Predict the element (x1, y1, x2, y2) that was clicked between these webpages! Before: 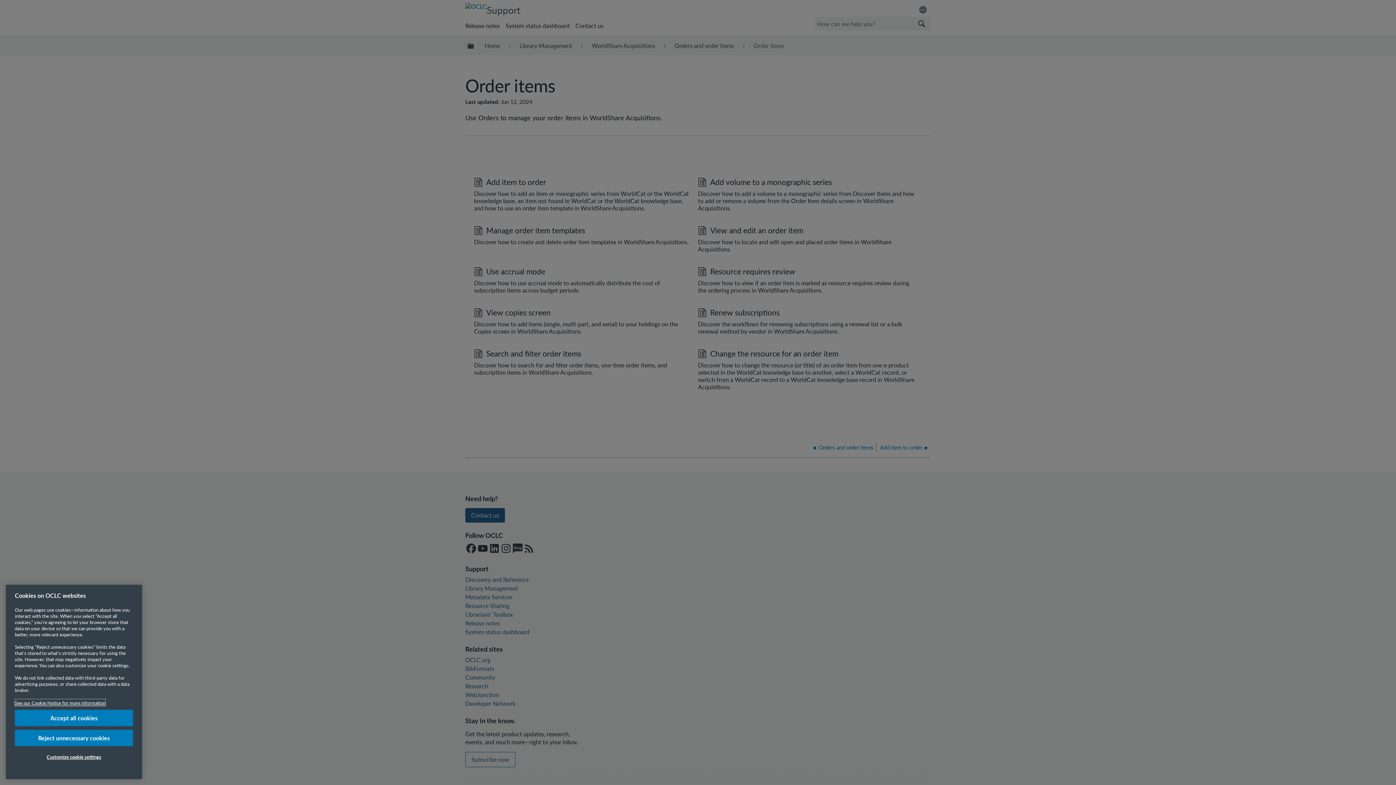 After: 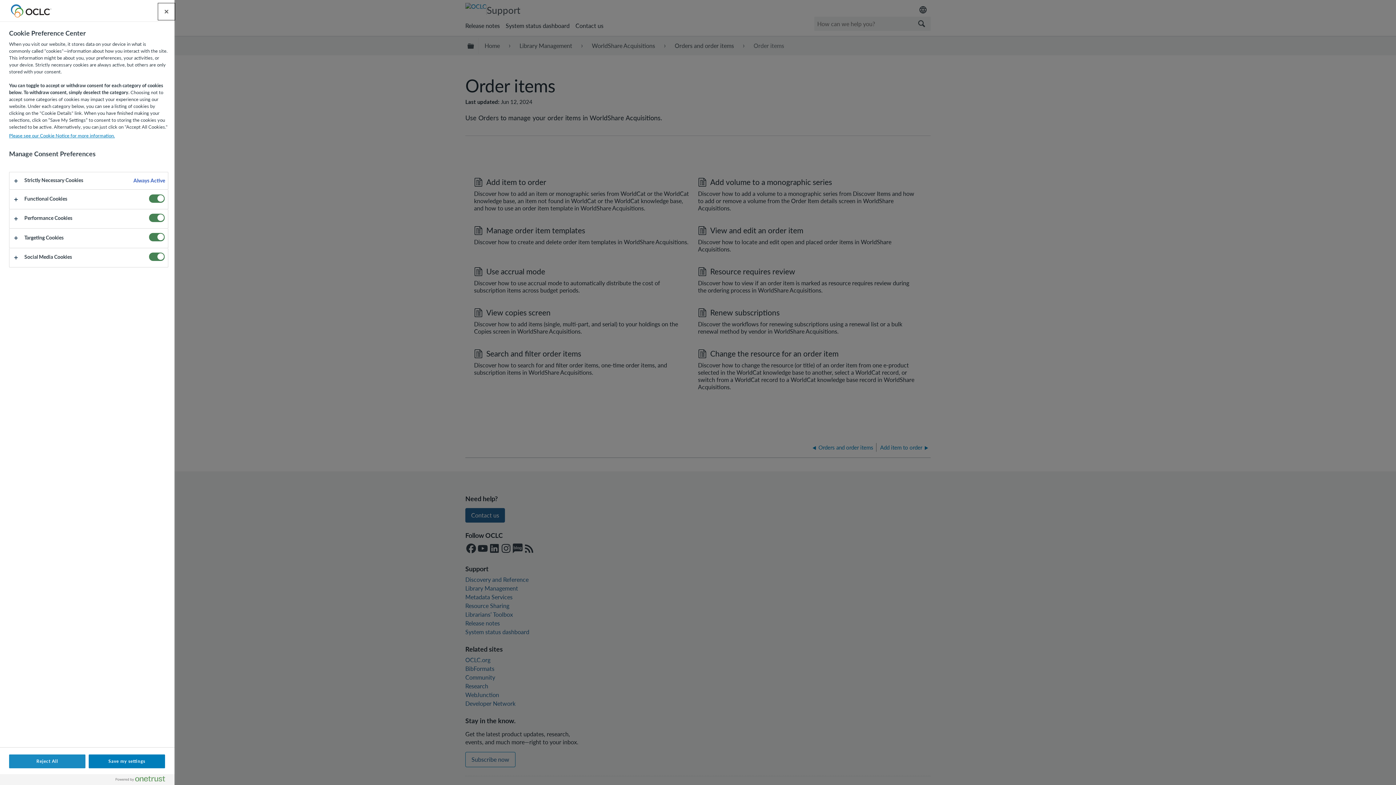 Action: label: Customize cookie settings bbox: (14, 750, 133, 766)